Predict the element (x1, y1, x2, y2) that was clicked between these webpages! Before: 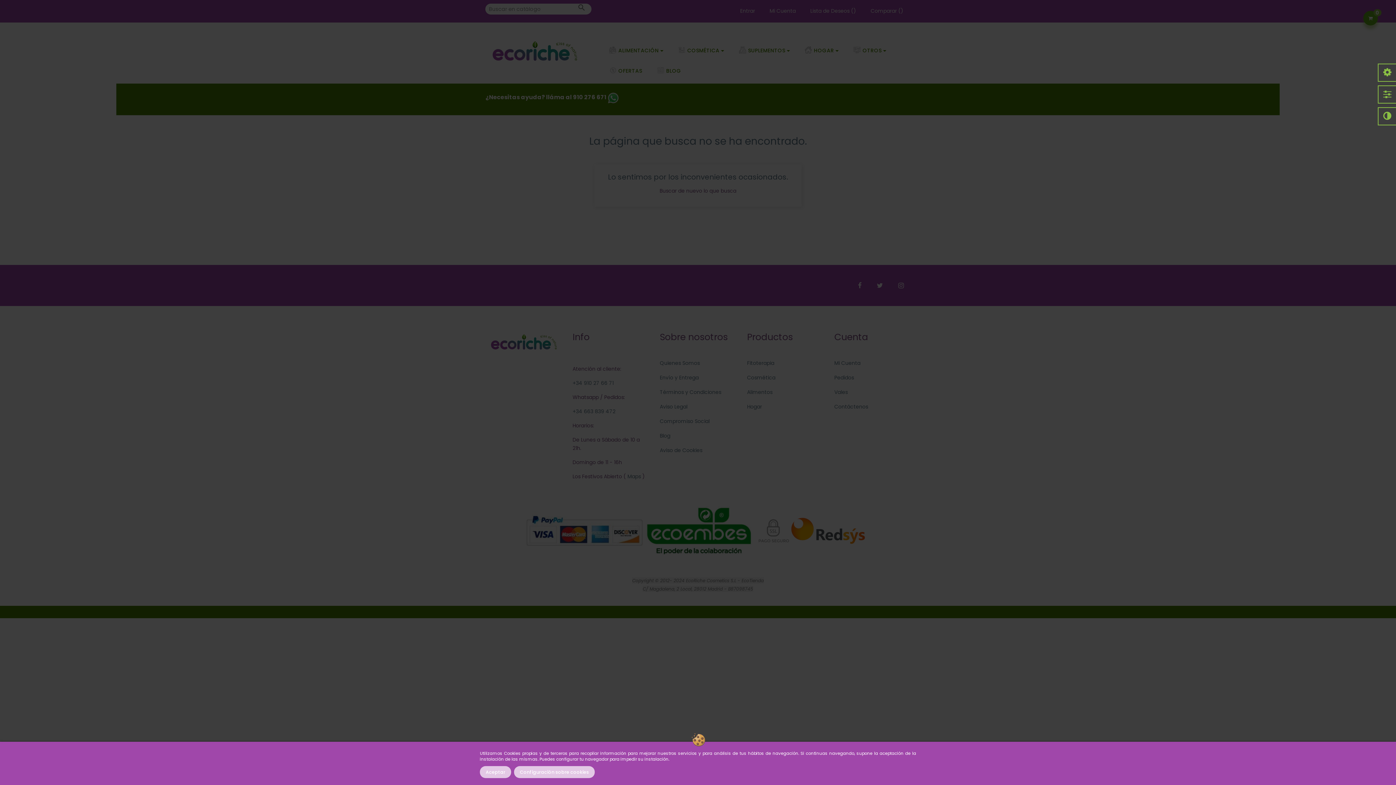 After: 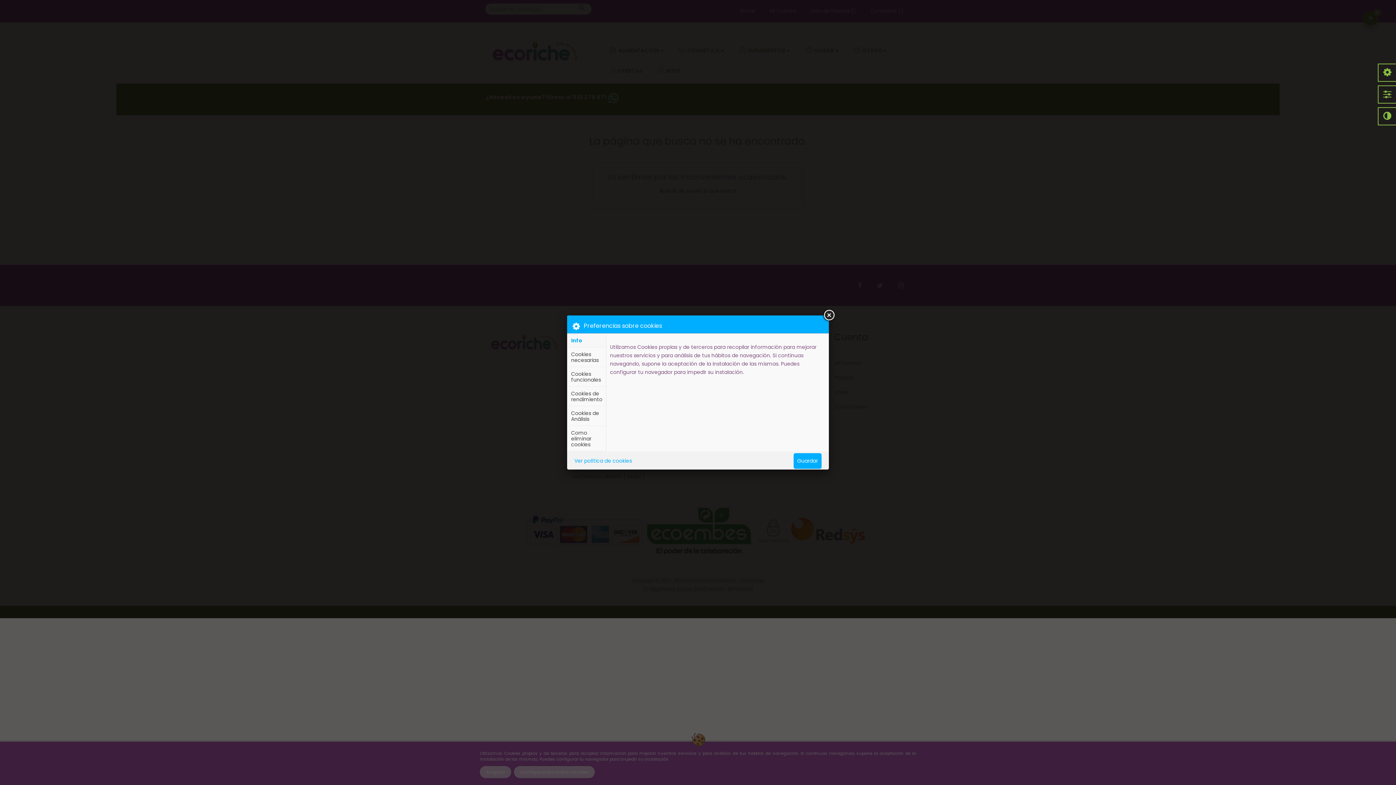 Action: label: Configuración sobre cookies bbox: (514, 766, 594, 778)